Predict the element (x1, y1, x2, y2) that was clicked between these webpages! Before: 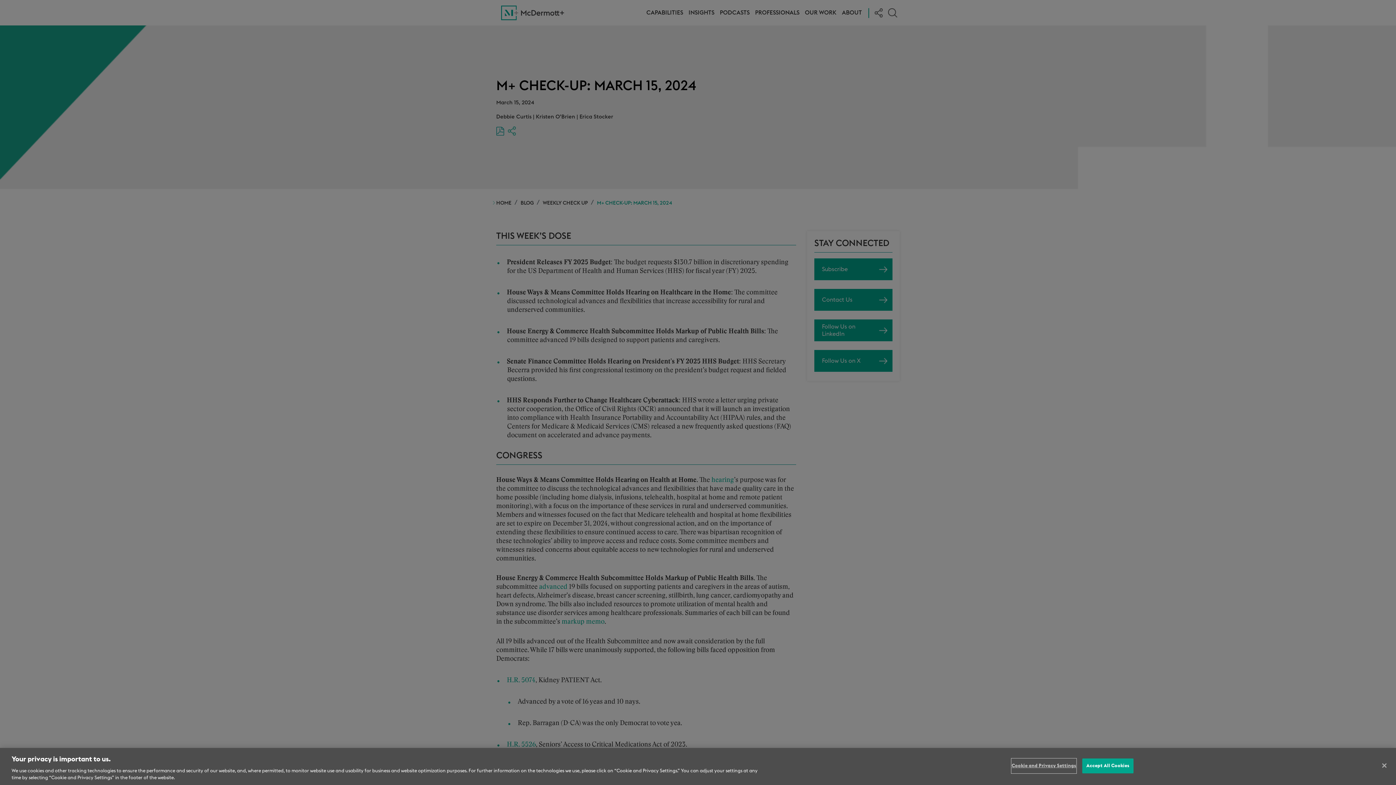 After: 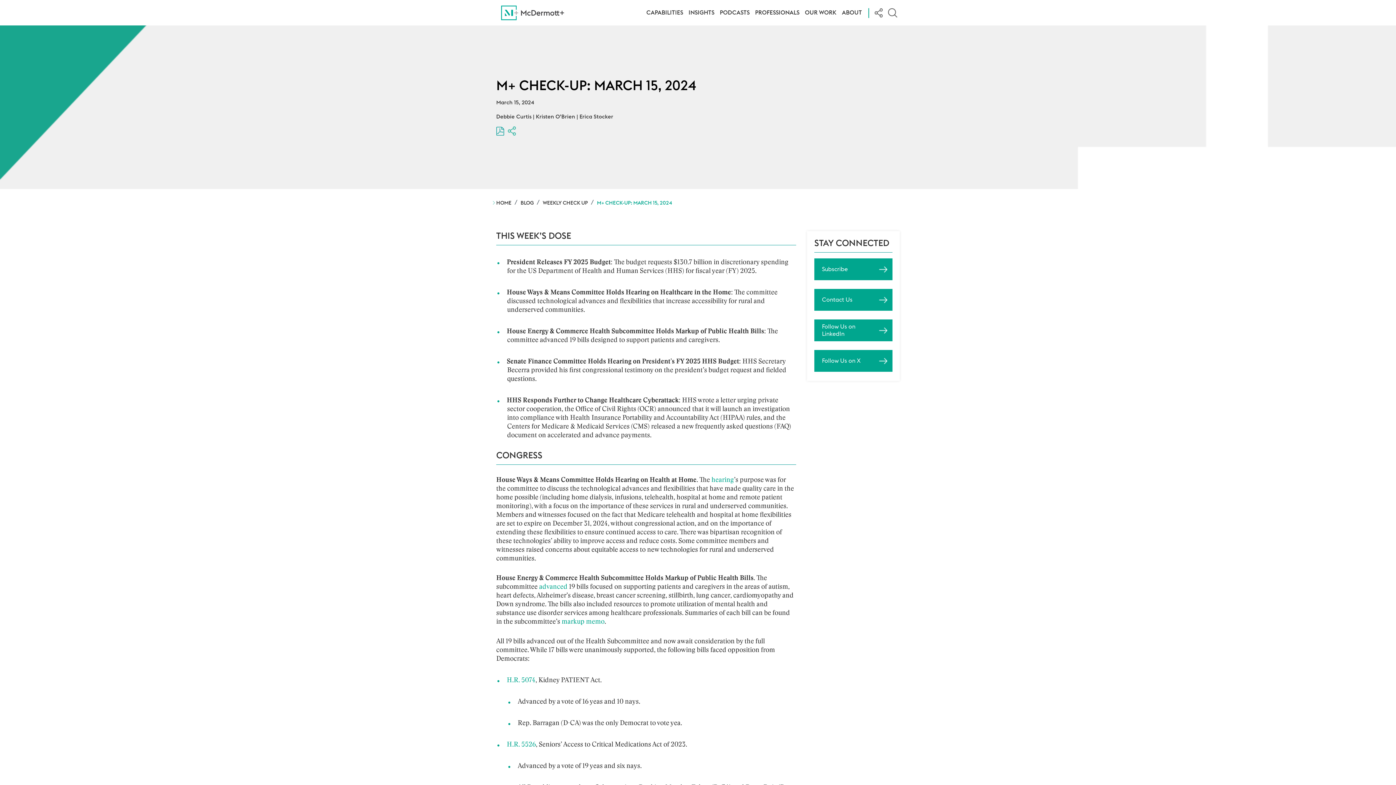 Action: bbox: (1376, 758, 1392, 774) label: Close